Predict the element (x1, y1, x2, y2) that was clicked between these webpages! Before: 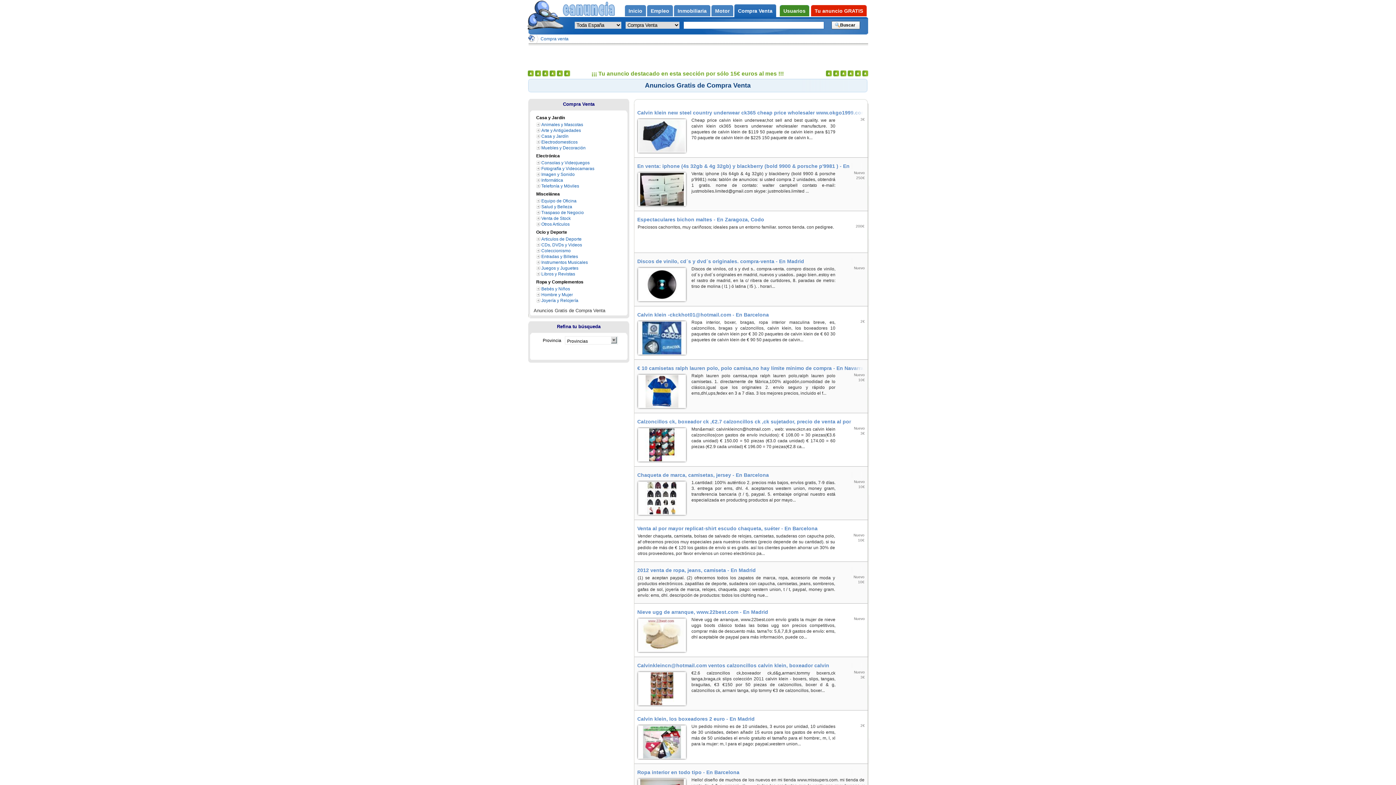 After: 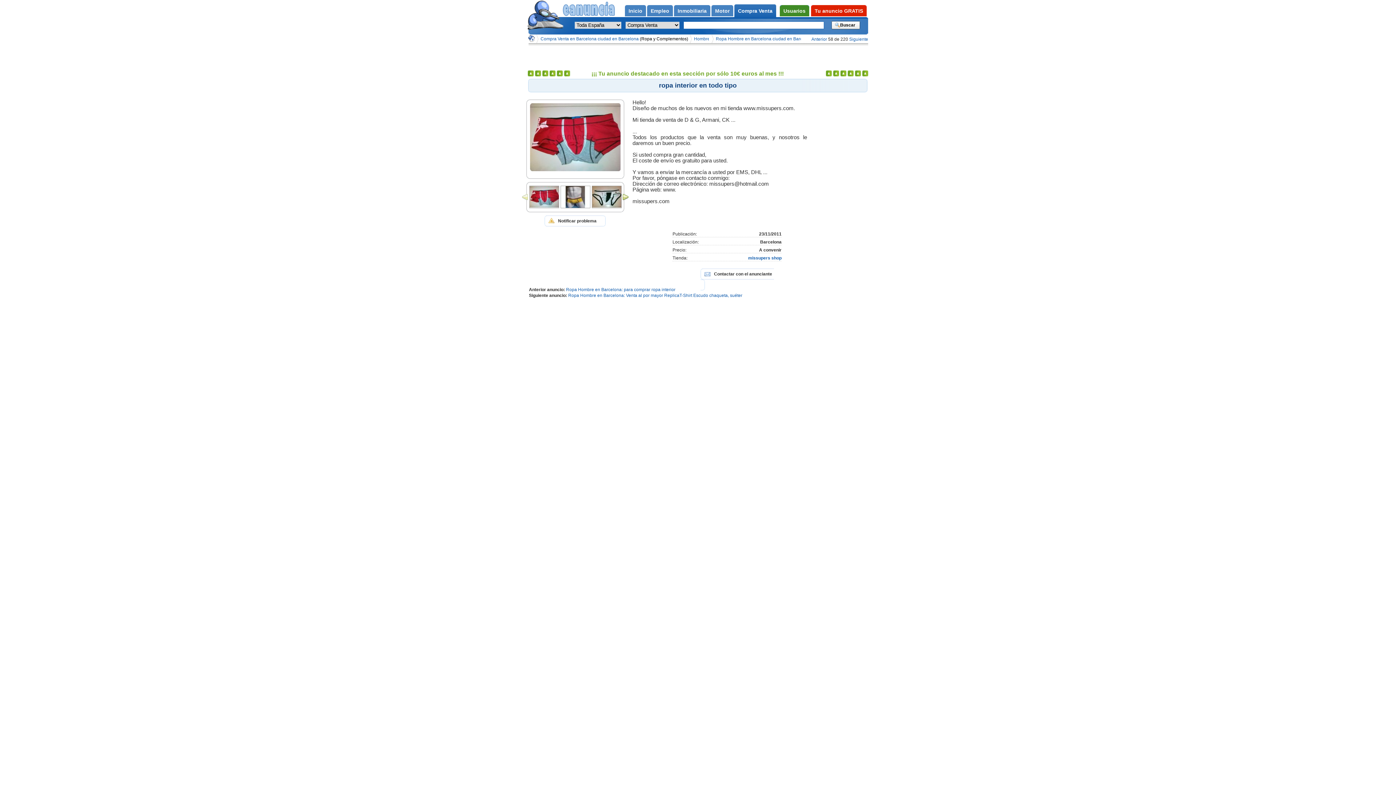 Action: label: Ropa interior en todo tipo - En Barcelona bbox: (637, 769, 739, 775)